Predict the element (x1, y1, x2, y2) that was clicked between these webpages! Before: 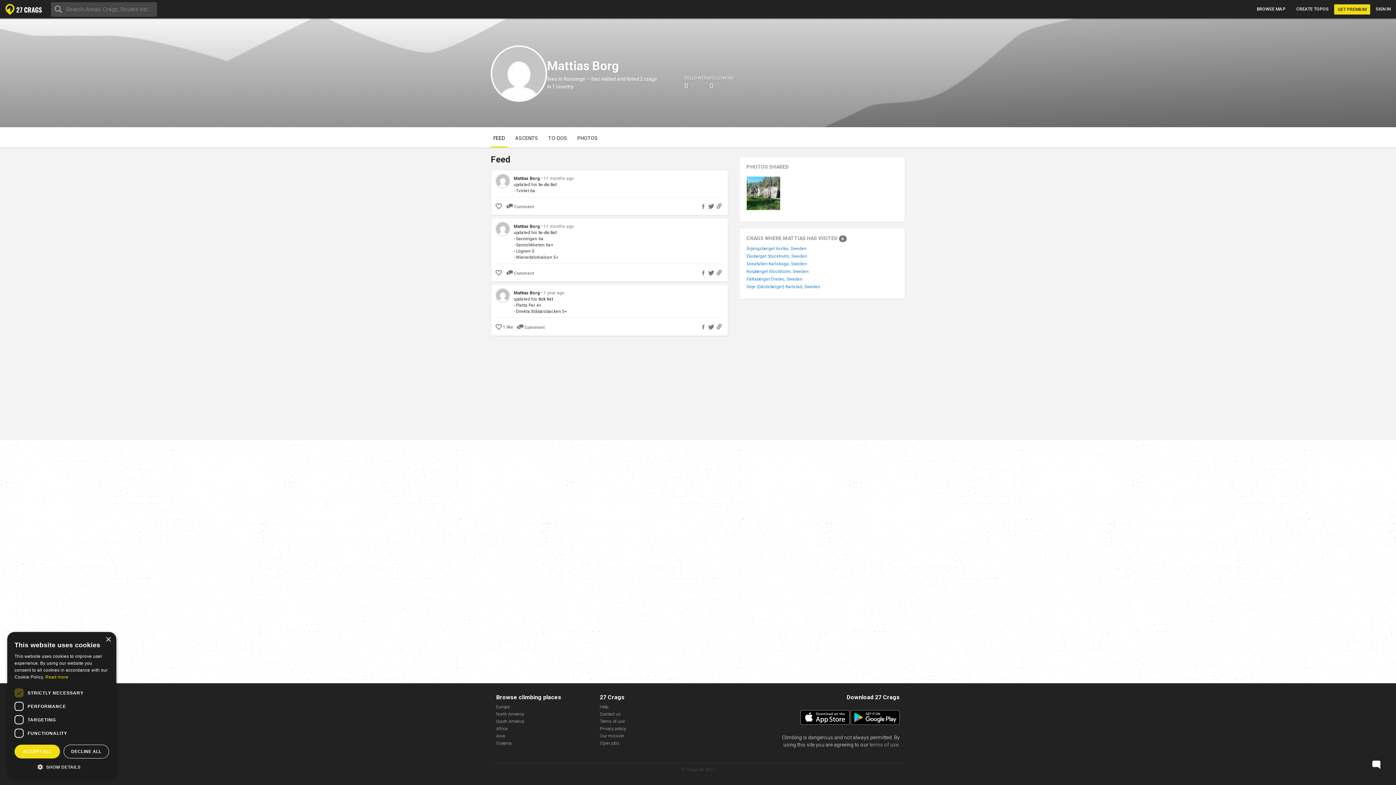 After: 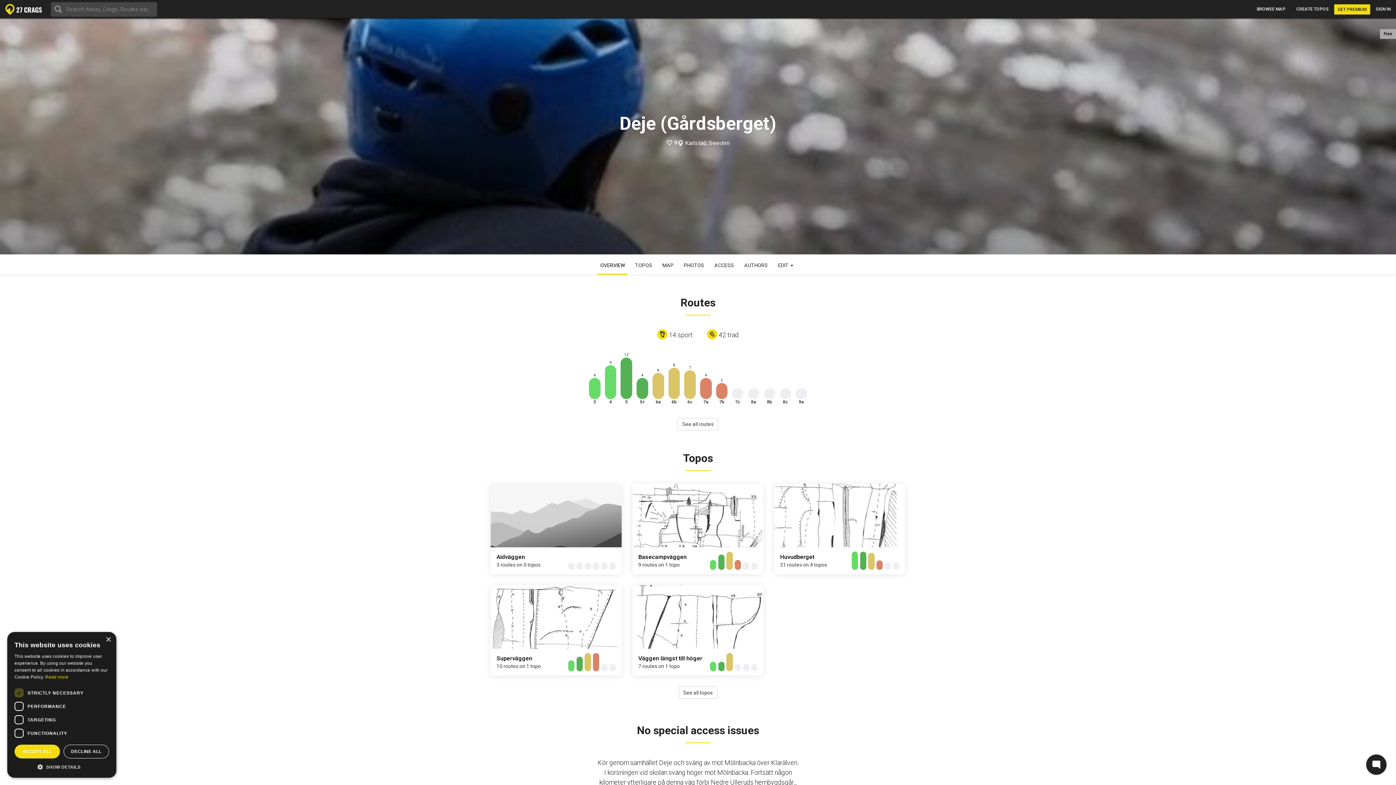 Action: label: Deje (Gårdsberget) Karlstad, Sweden bbox: (746, 284, 899, 290)